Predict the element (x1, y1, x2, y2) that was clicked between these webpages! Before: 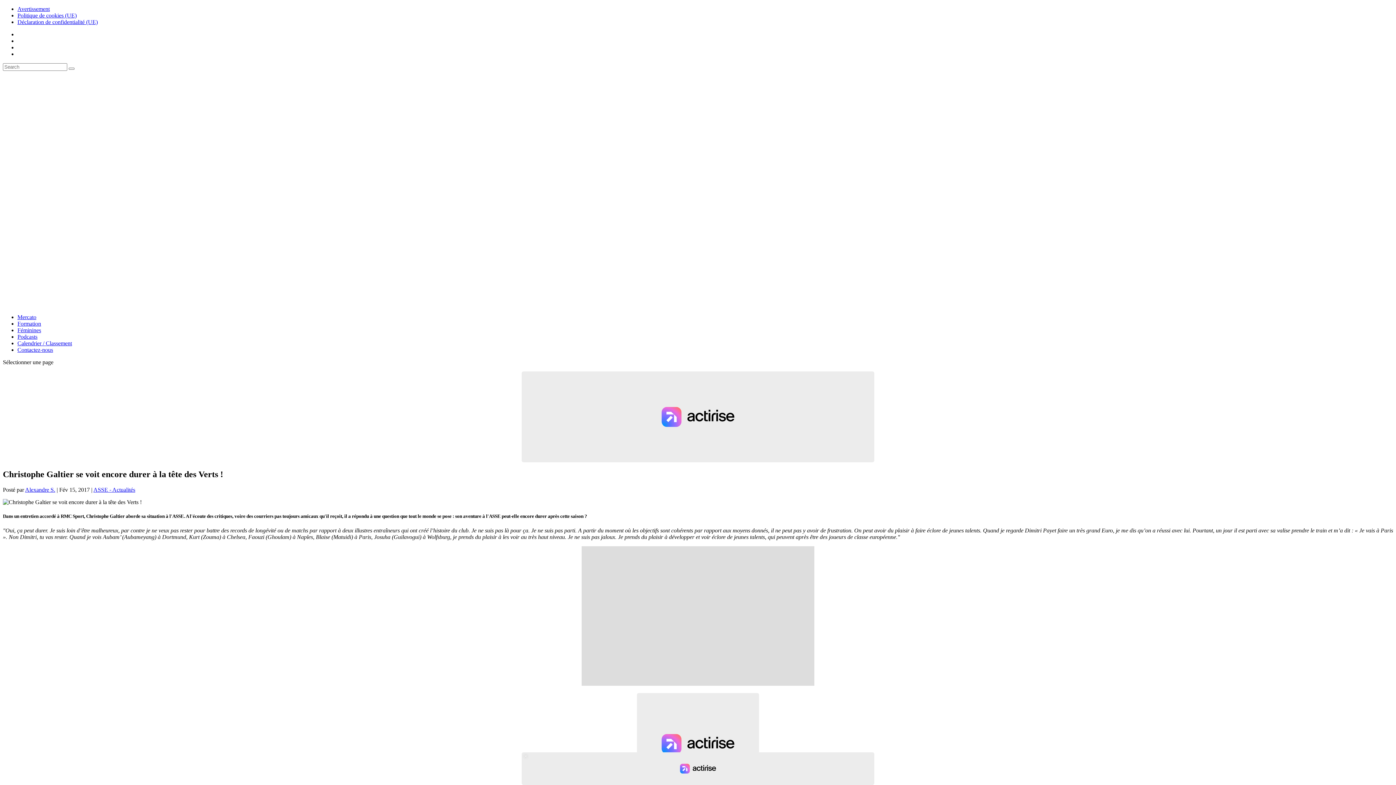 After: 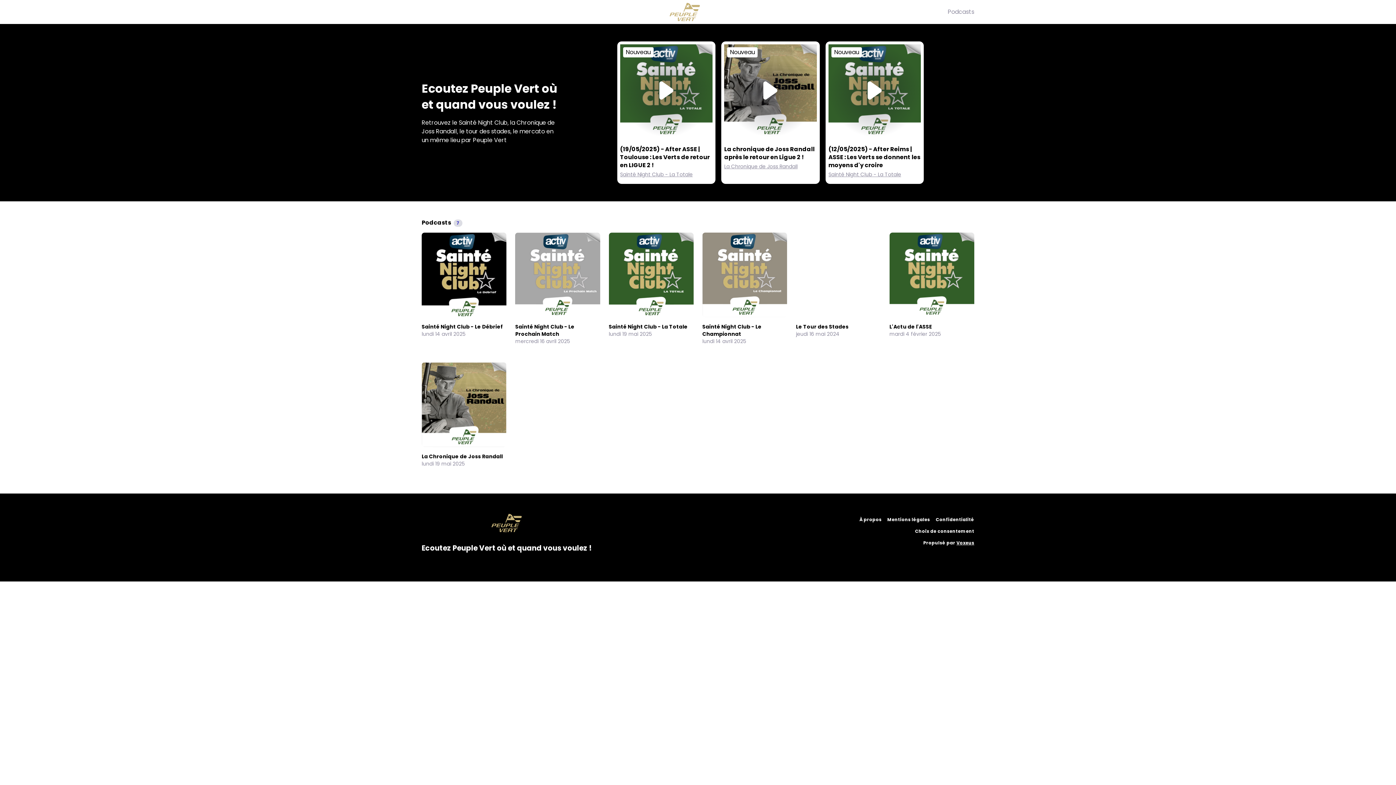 Action: label: Podcasts bbox: (17, 333, 37, 340)